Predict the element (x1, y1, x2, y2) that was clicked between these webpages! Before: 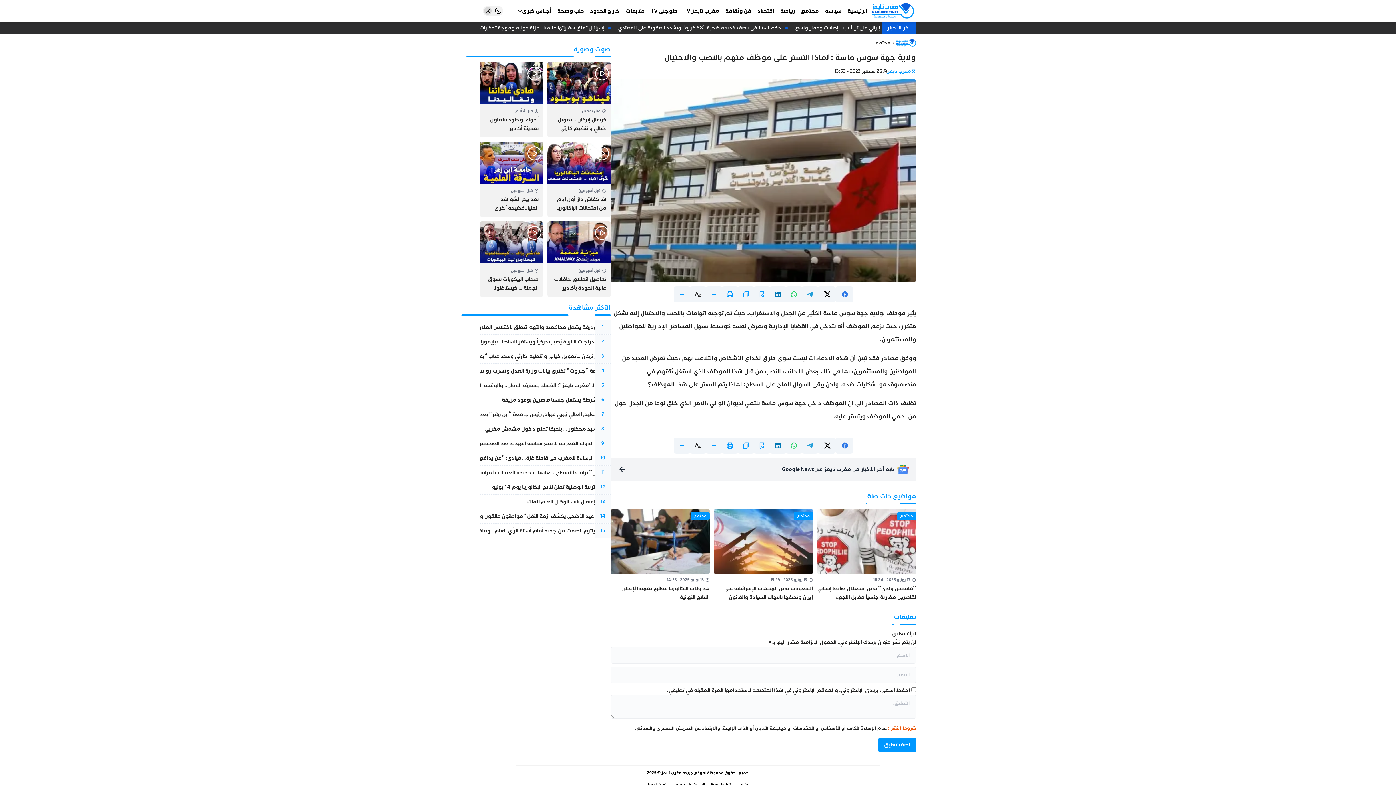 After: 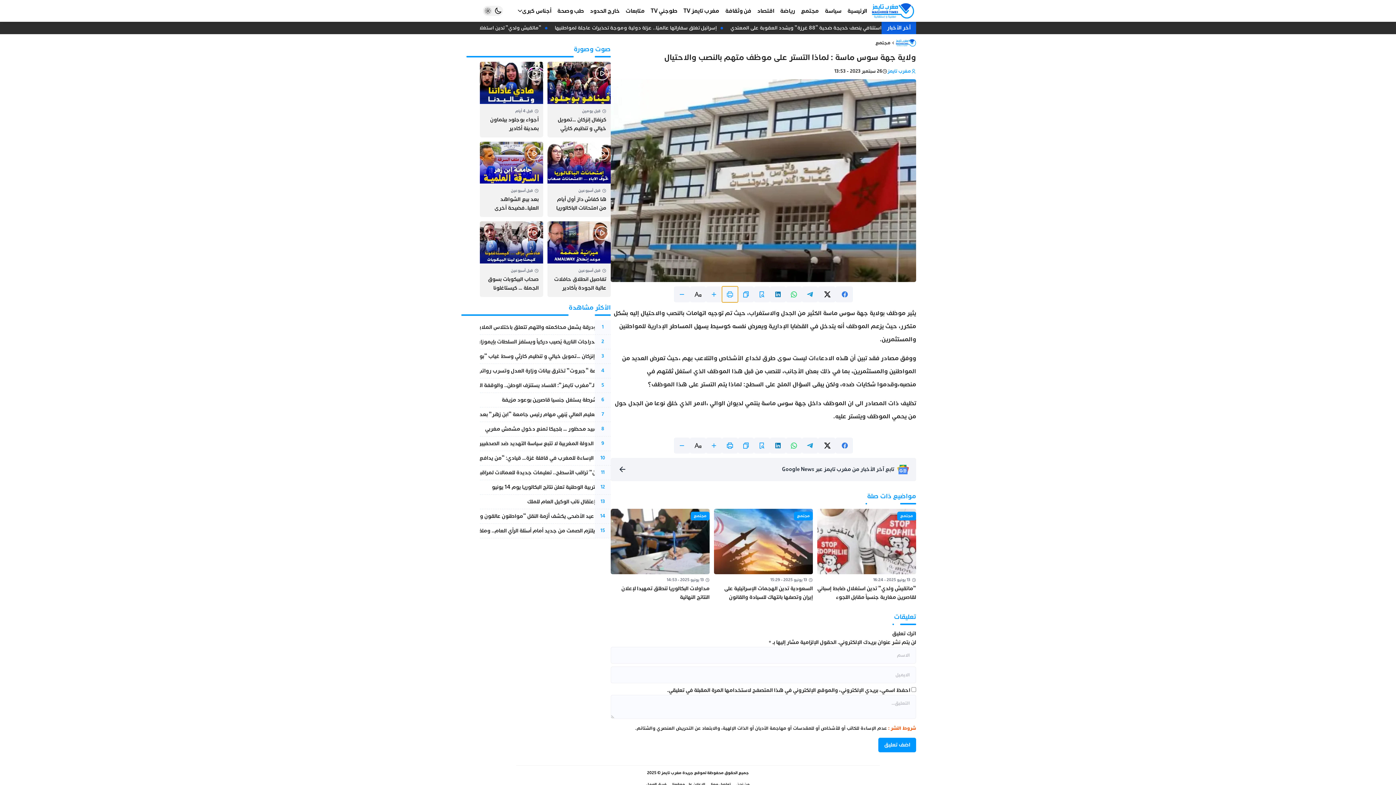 Action: bbox: (722, 286, 738, 302)